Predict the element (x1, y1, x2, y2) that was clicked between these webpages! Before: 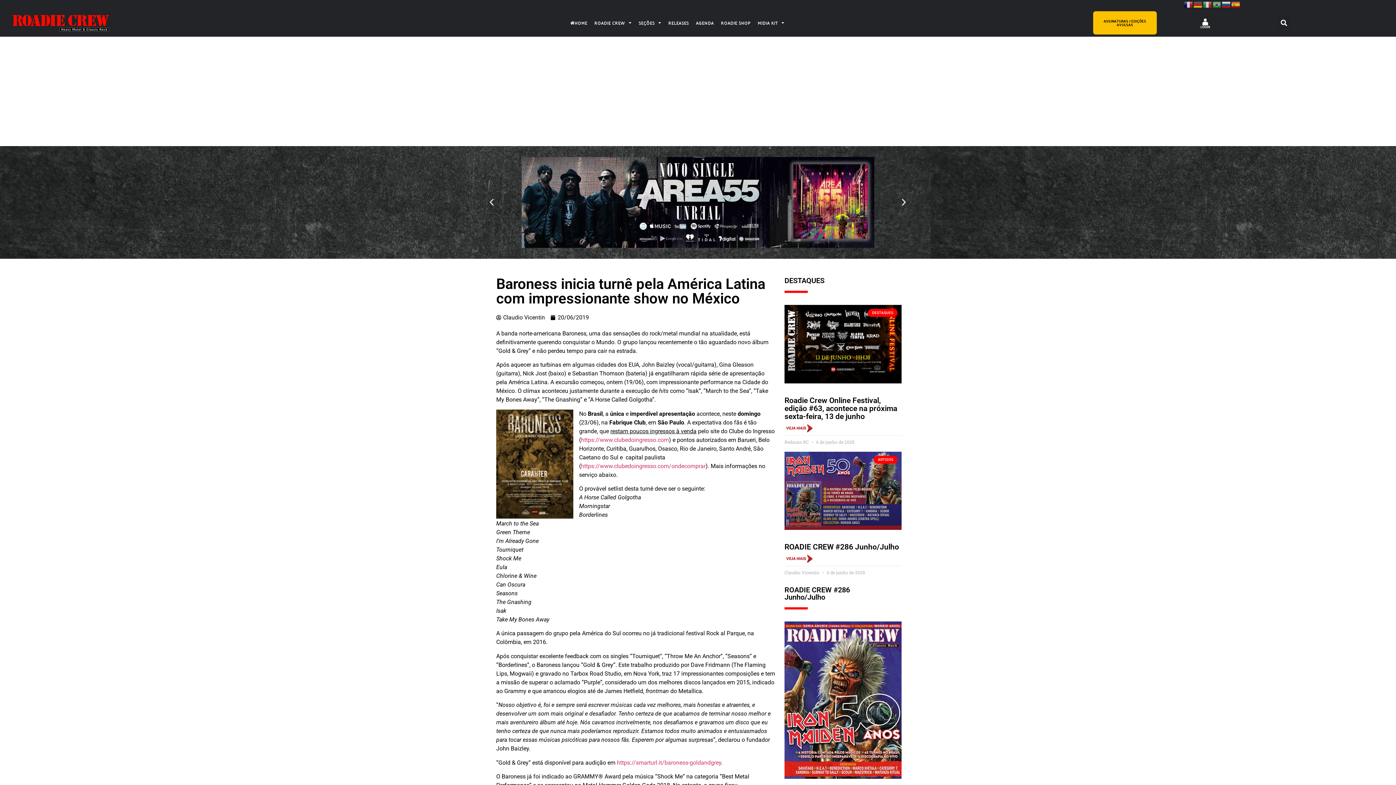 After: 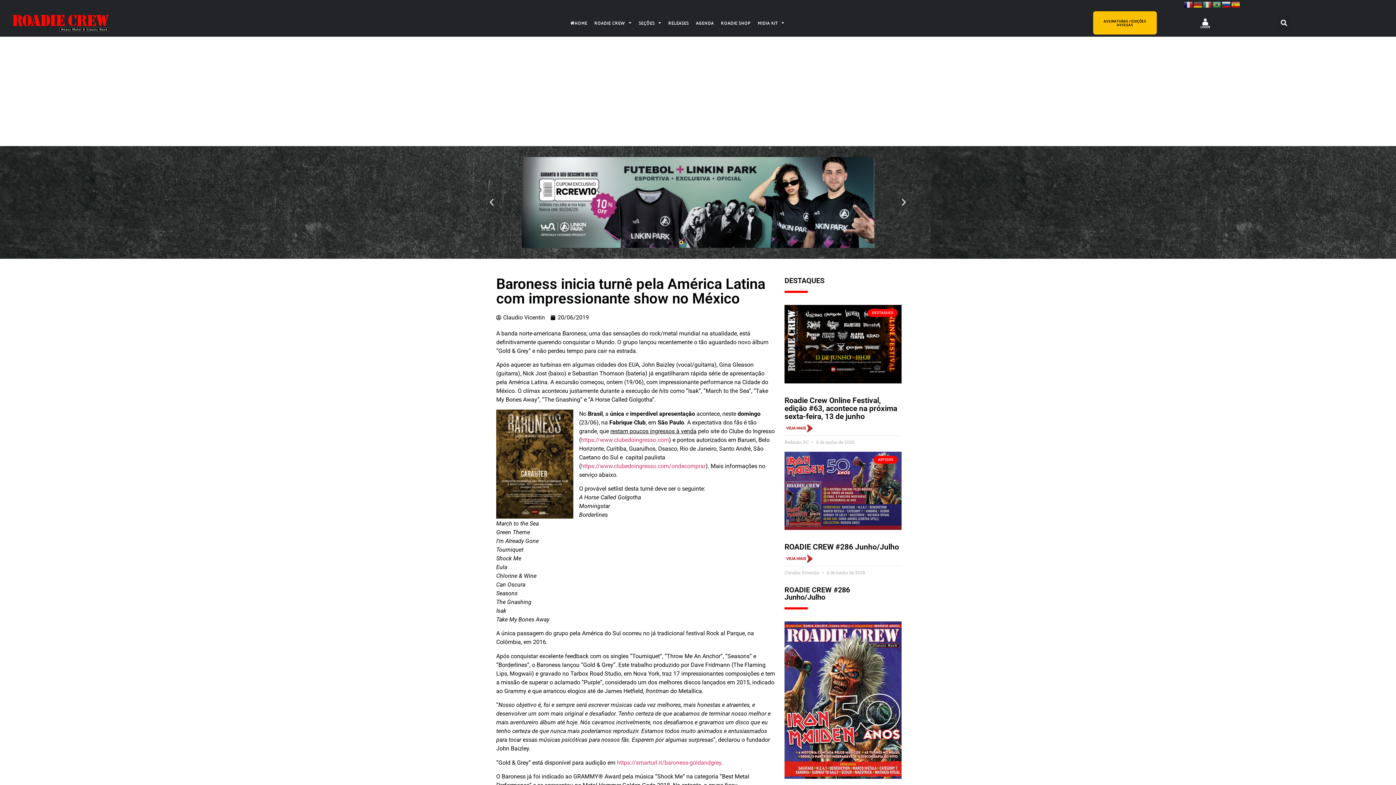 Action: bbox: (680, 241, 682, 243) label: Go to slide 1